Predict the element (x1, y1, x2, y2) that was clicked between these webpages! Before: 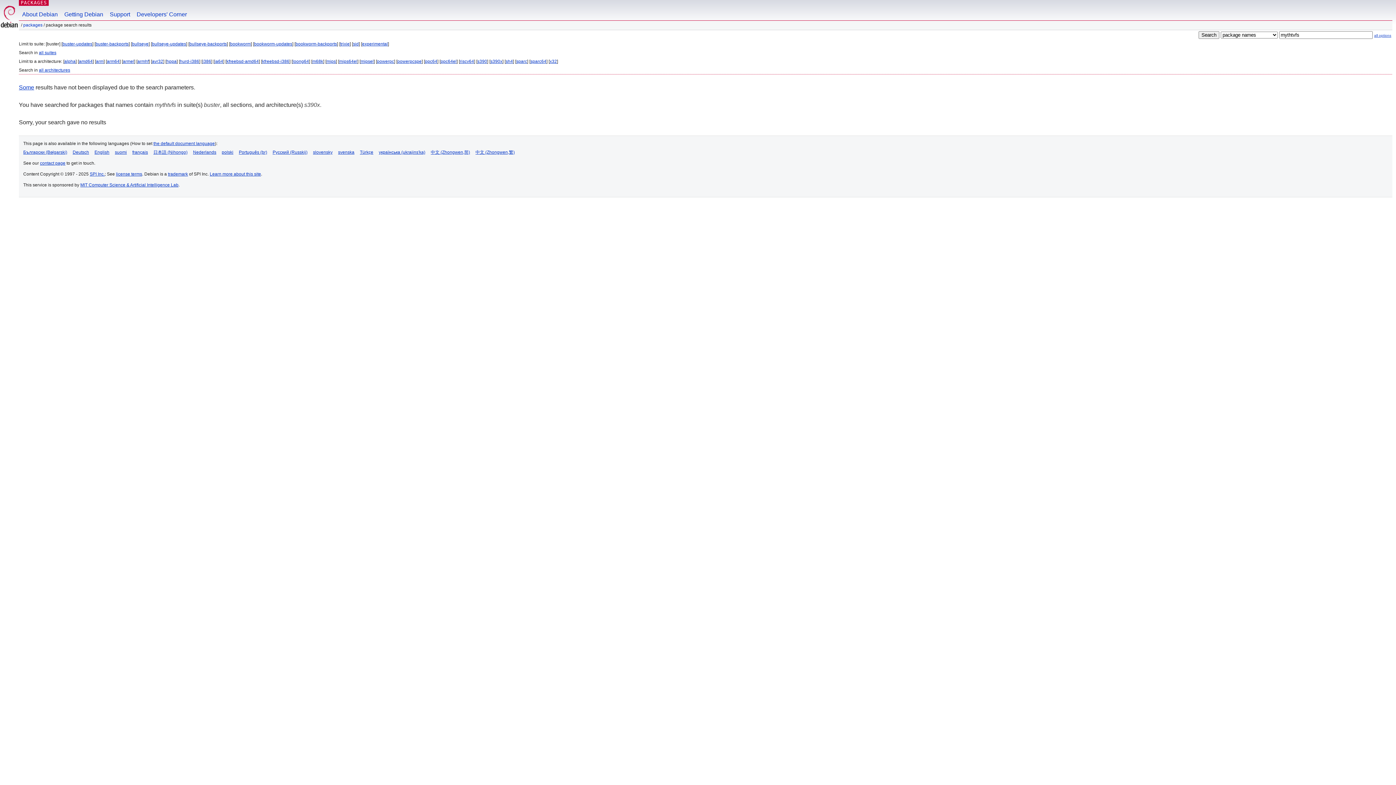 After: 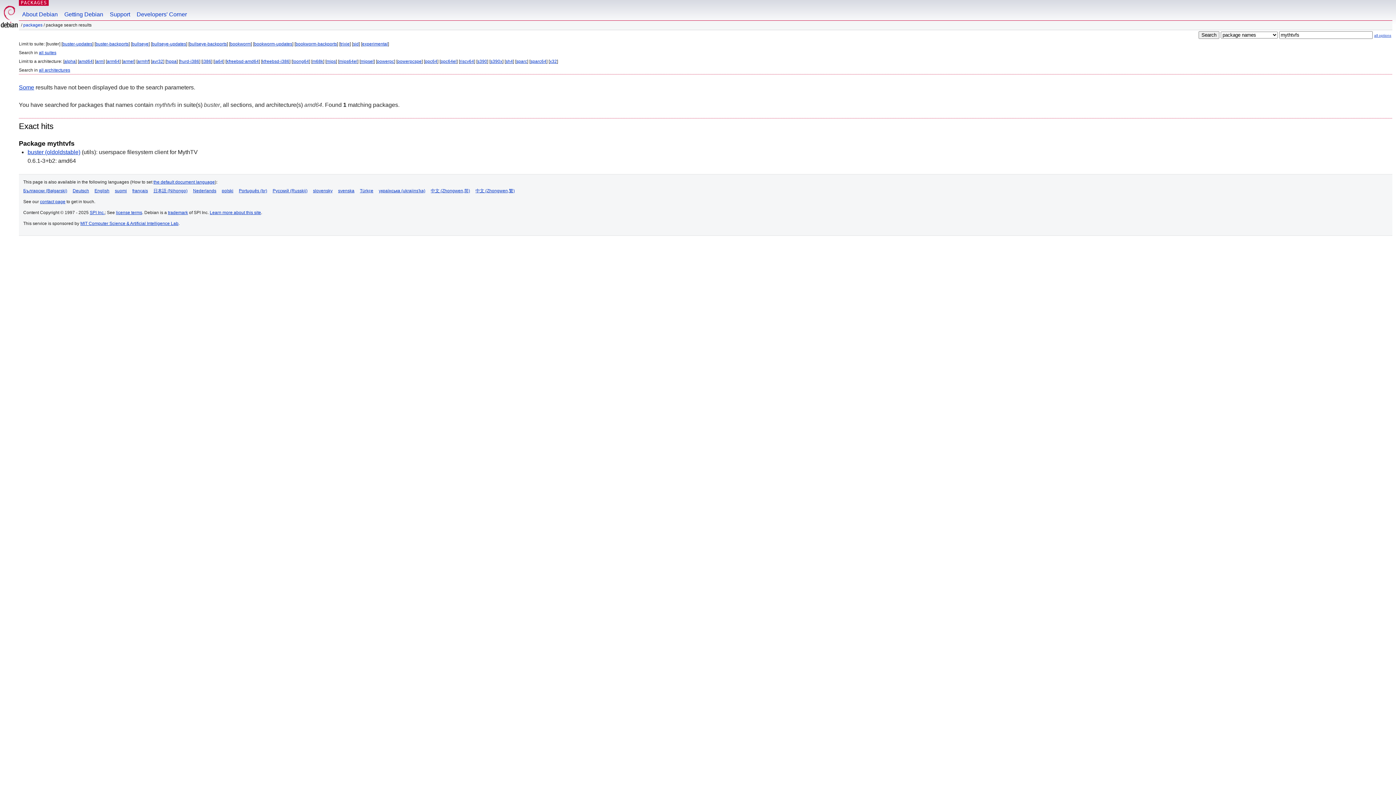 Action: label: amd64 bbox: (78, 58, 92, 64)